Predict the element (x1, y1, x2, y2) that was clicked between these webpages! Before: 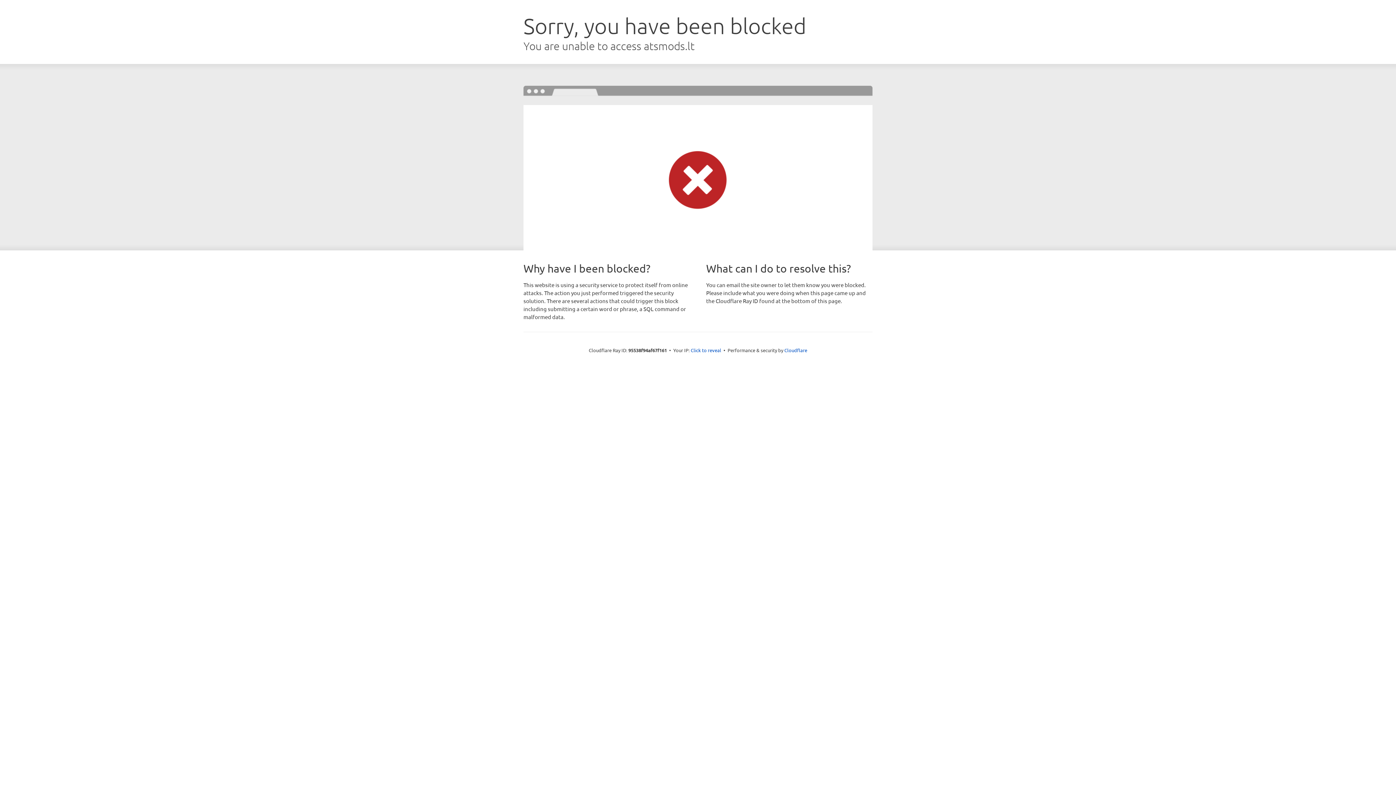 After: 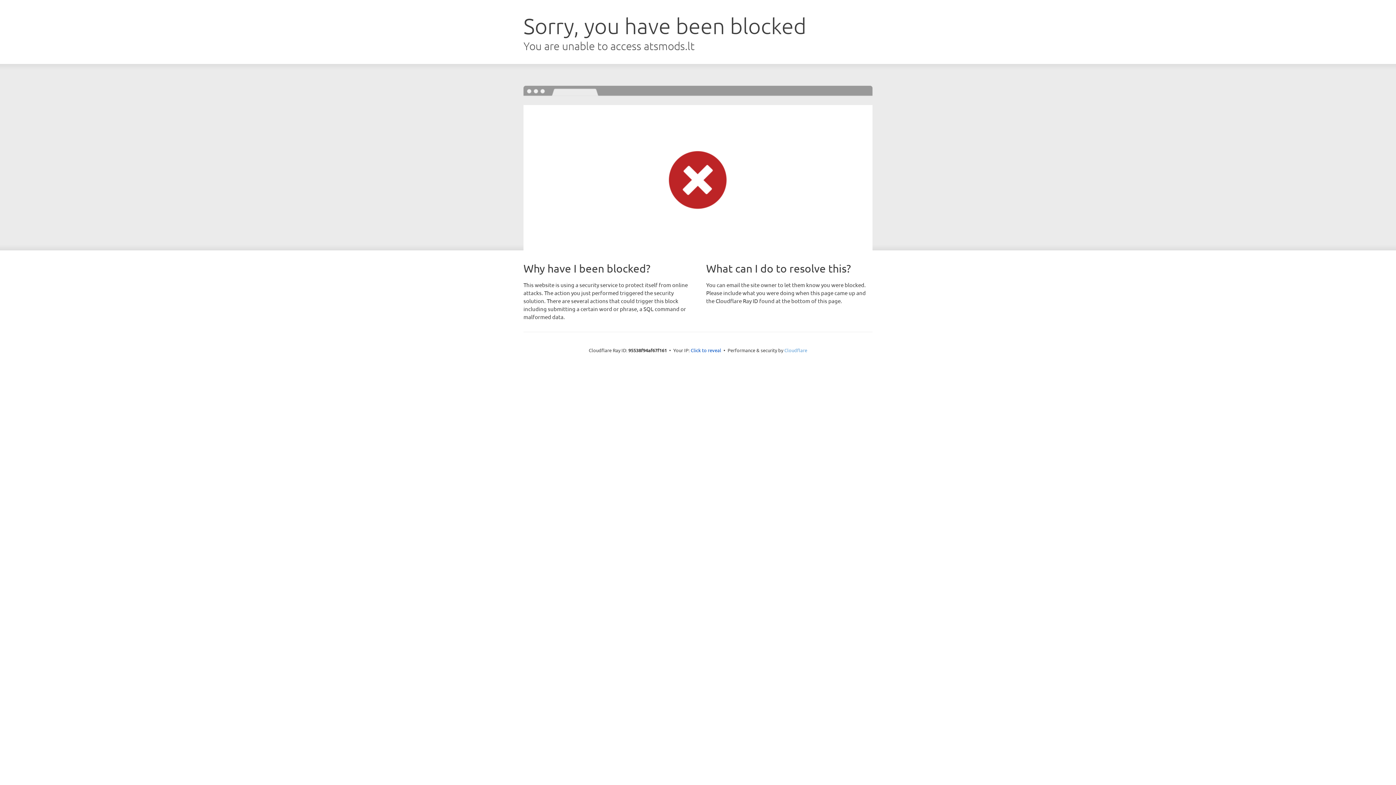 Action: label: Cloudflare bbox: (784, 347, 807, 353)